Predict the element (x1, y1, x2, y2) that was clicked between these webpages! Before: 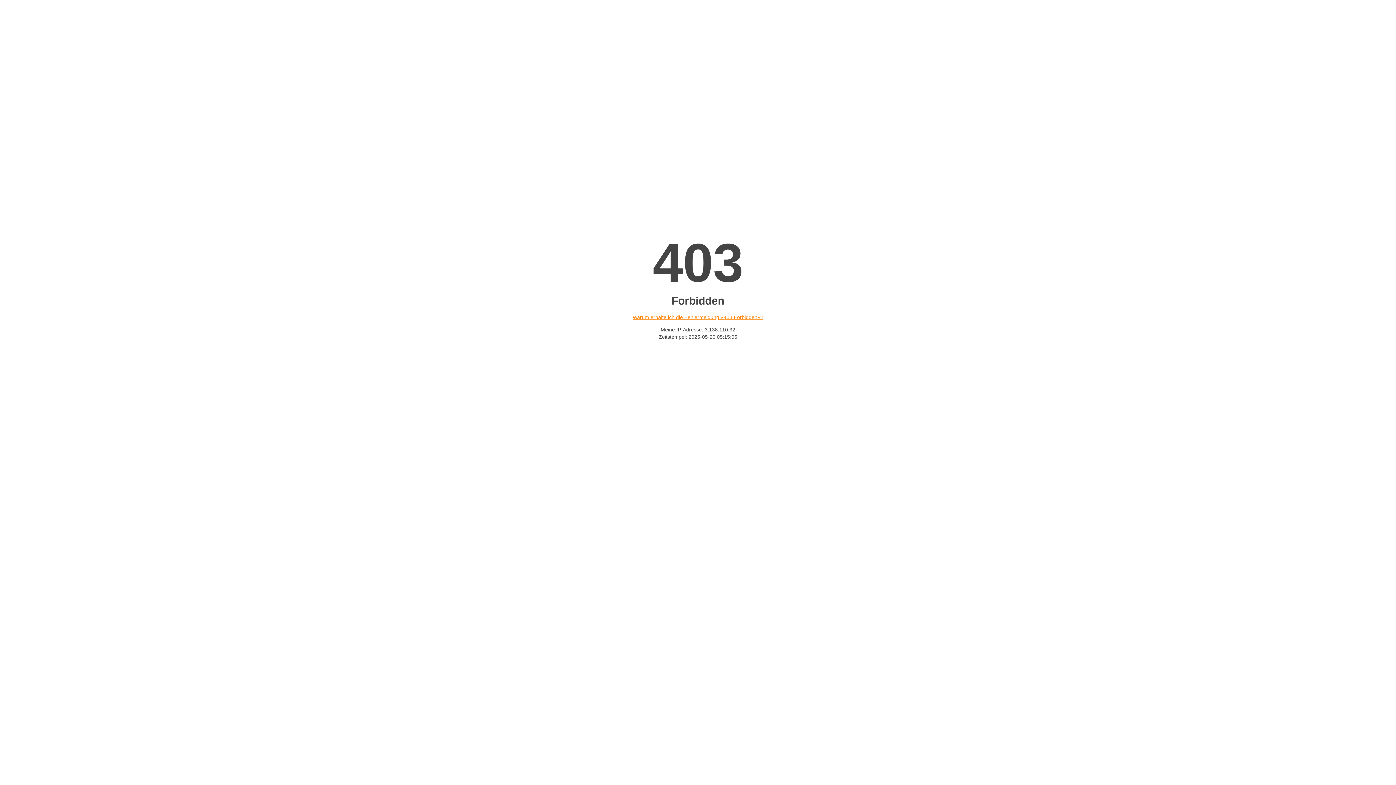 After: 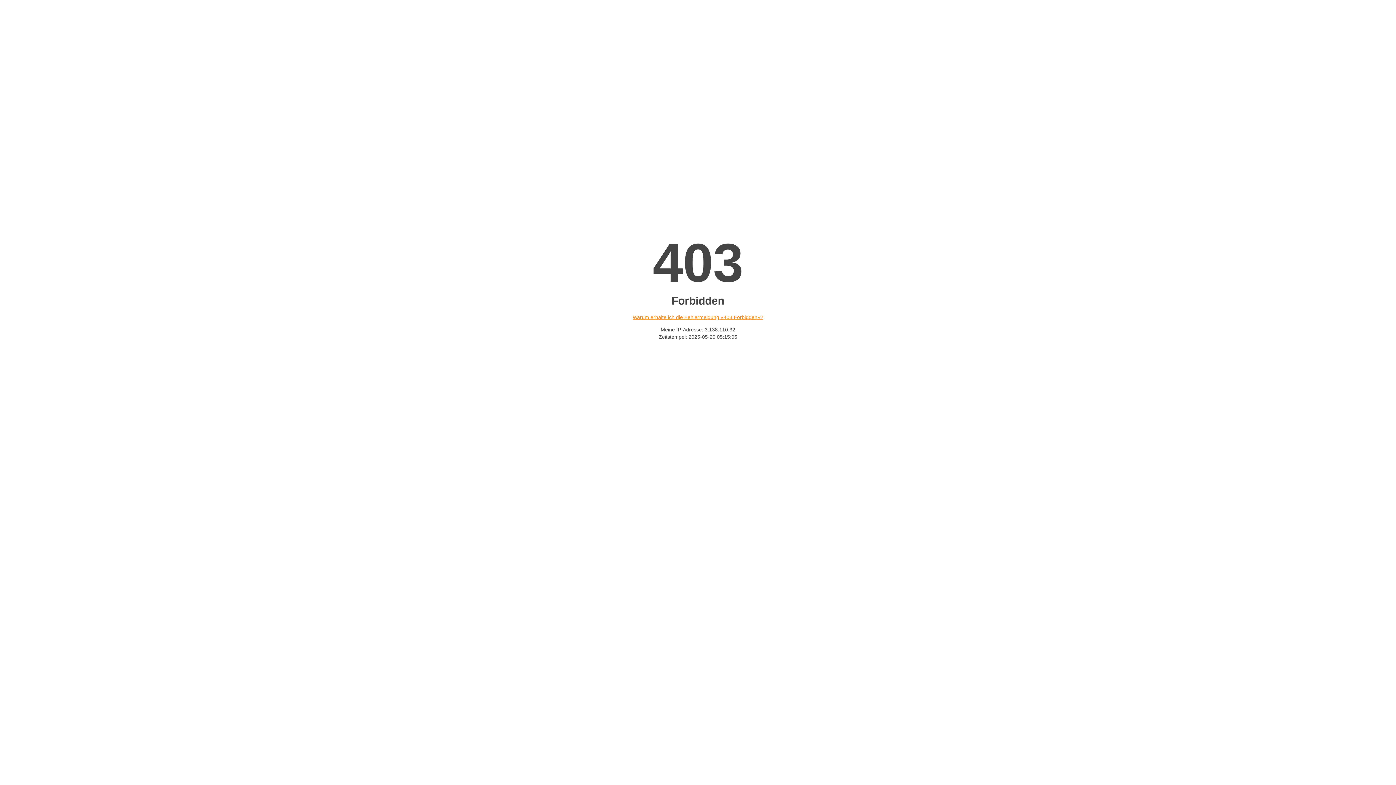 Action: bbox: (632, 314, 763, 320) label: Warum erhalte ich die Fehlermeldung «403 Forbidden»?